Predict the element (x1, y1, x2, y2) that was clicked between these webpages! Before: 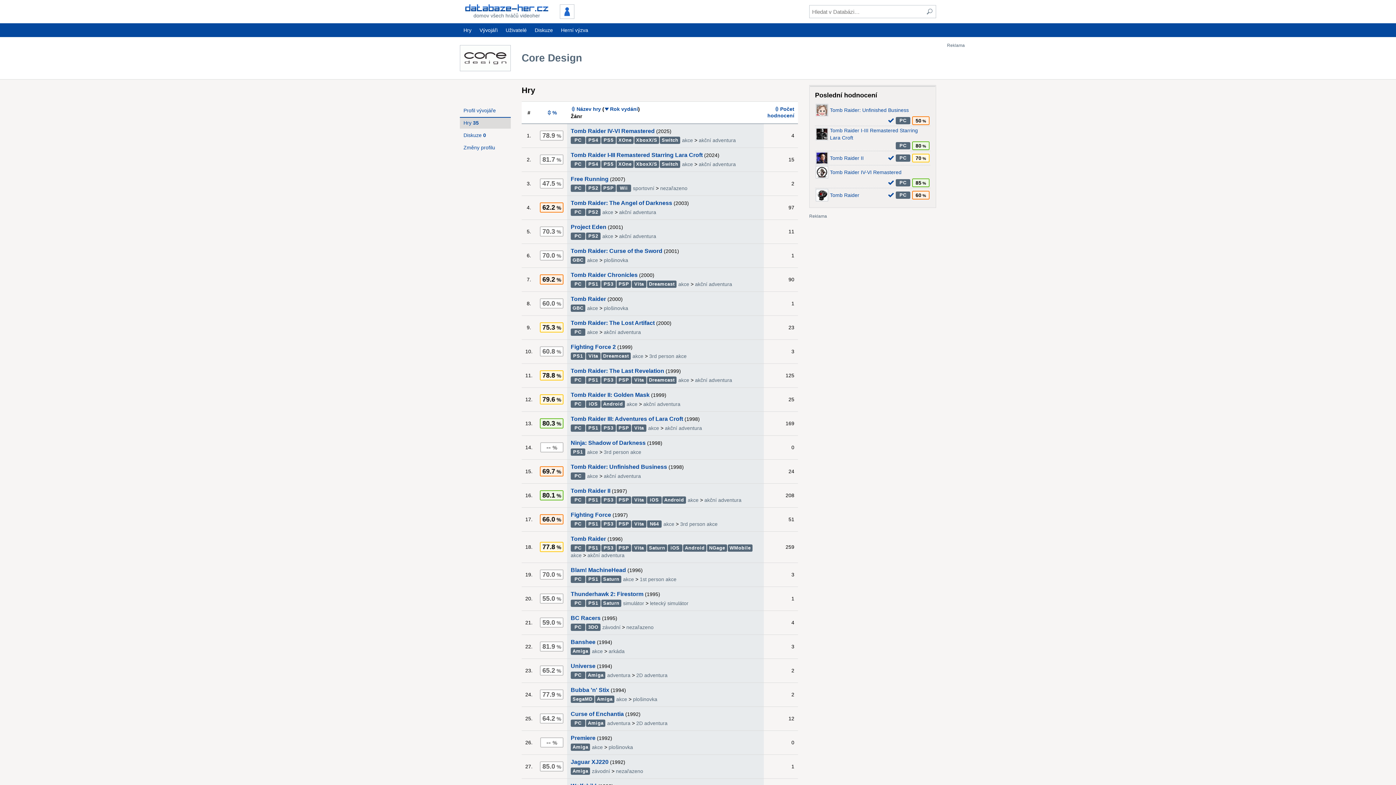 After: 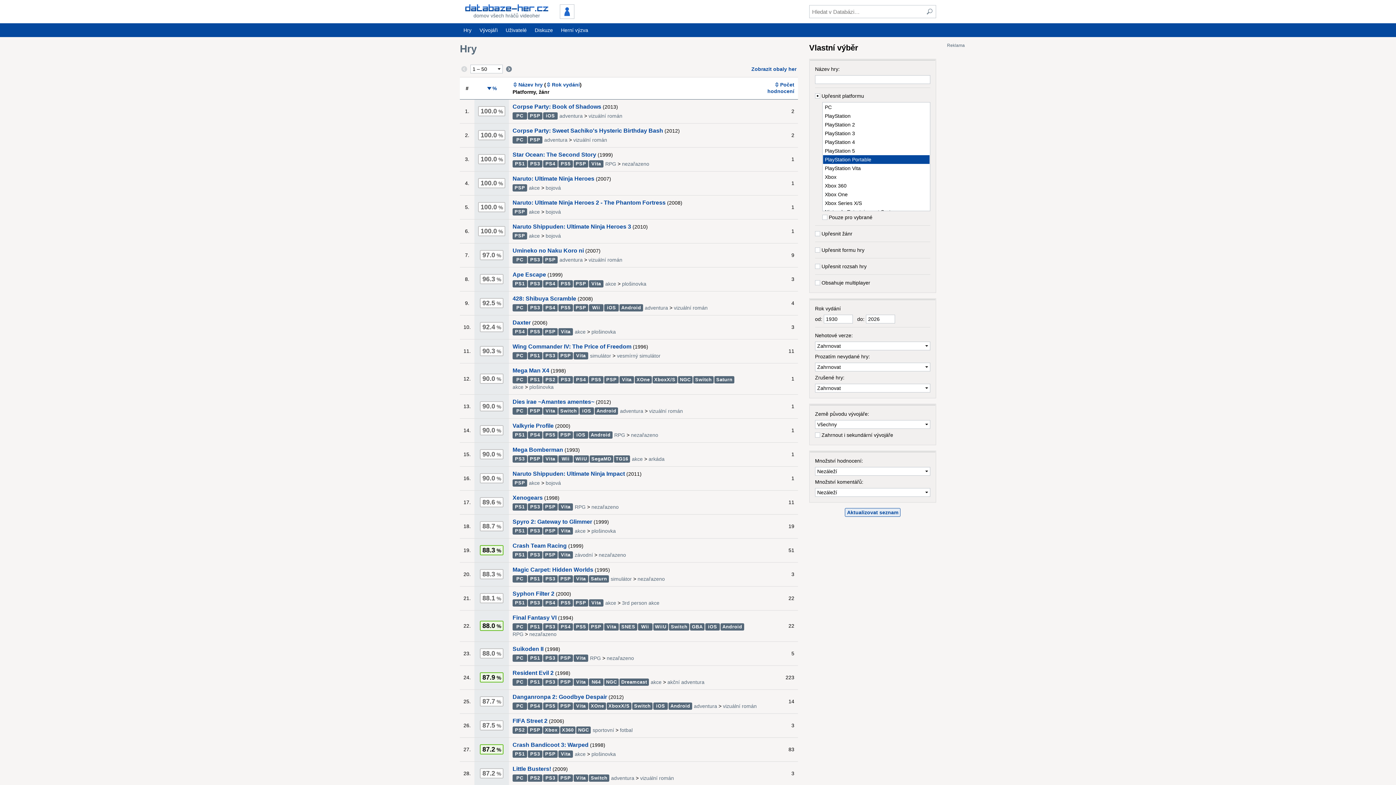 Action: bbox: (616, 424, 631, 432) label: PSP